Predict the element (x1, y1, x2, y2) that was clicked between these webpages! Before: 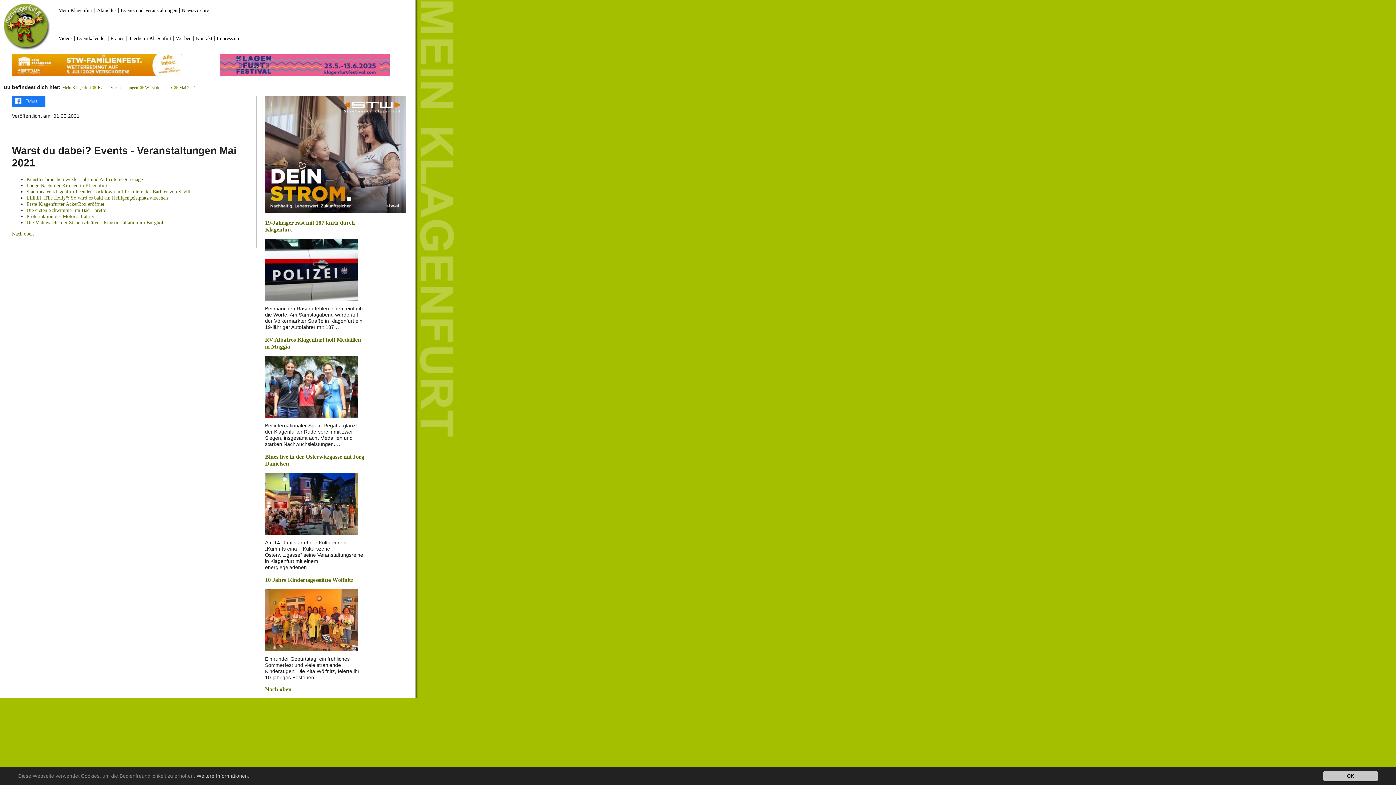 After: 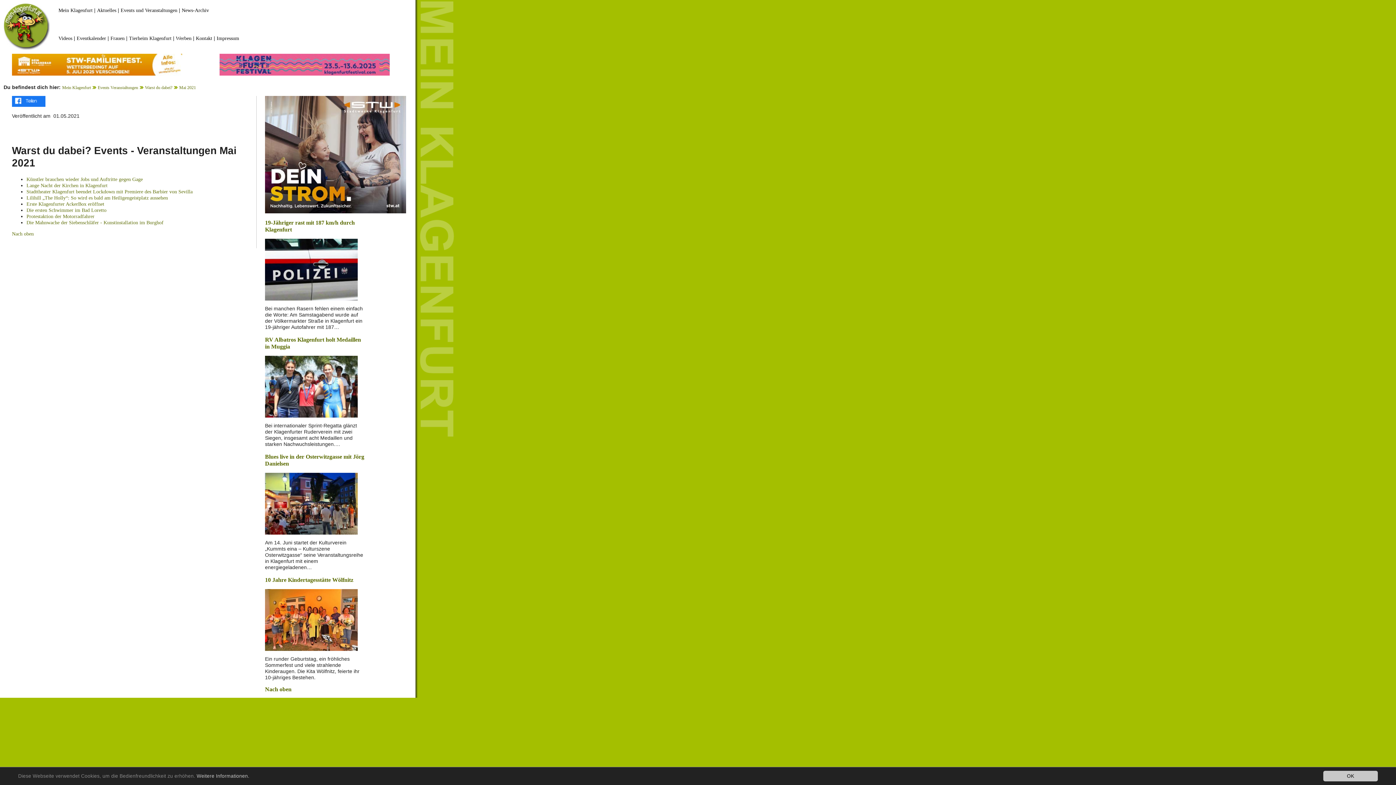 Action: bbox: (11, 98, 45, 103)